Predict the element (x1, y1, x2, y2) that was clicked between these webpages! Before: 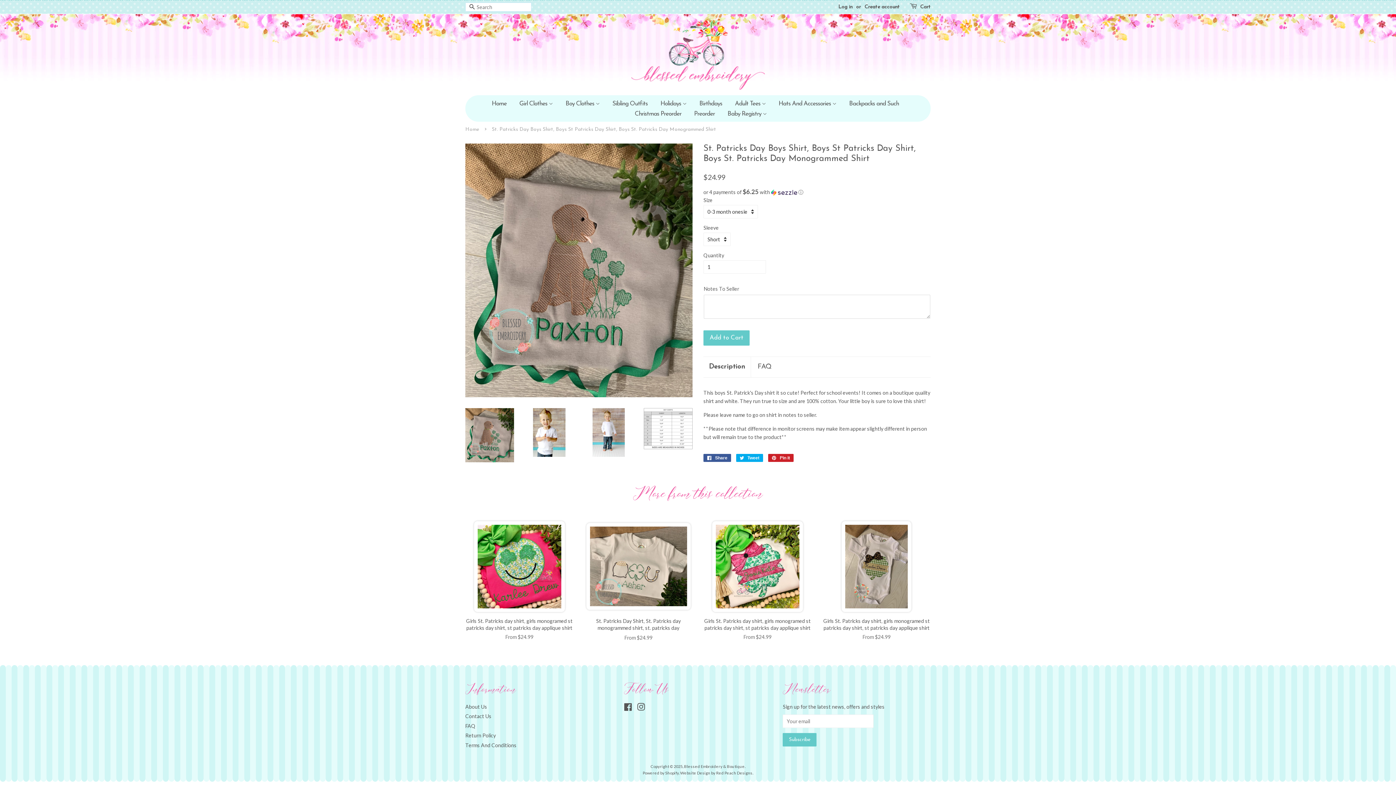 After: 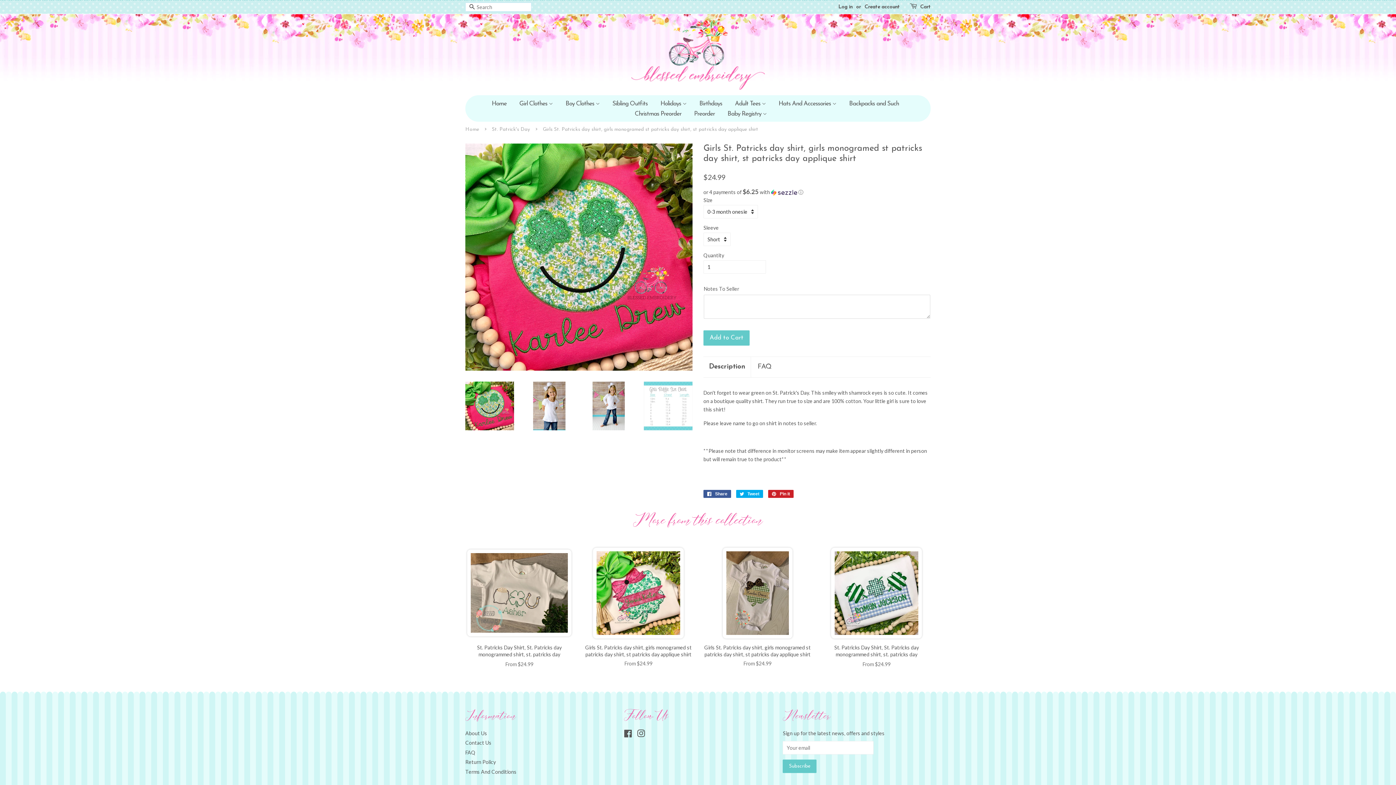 Action: label: Girls St. Patricks day shirt, girls monogramed st patricks day shirt, st patricks day applique shirt

From $24.99 bbox: (465, 519, 573, 653)